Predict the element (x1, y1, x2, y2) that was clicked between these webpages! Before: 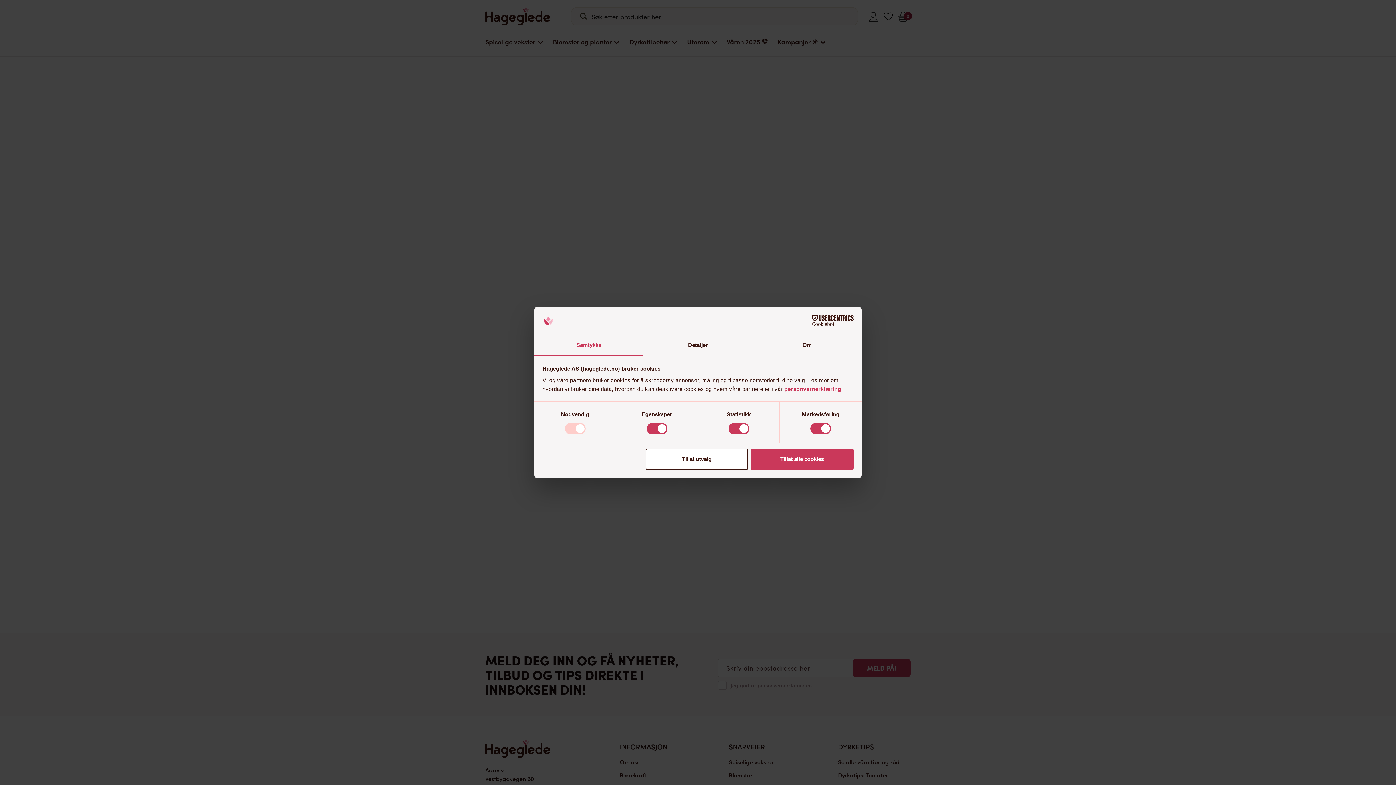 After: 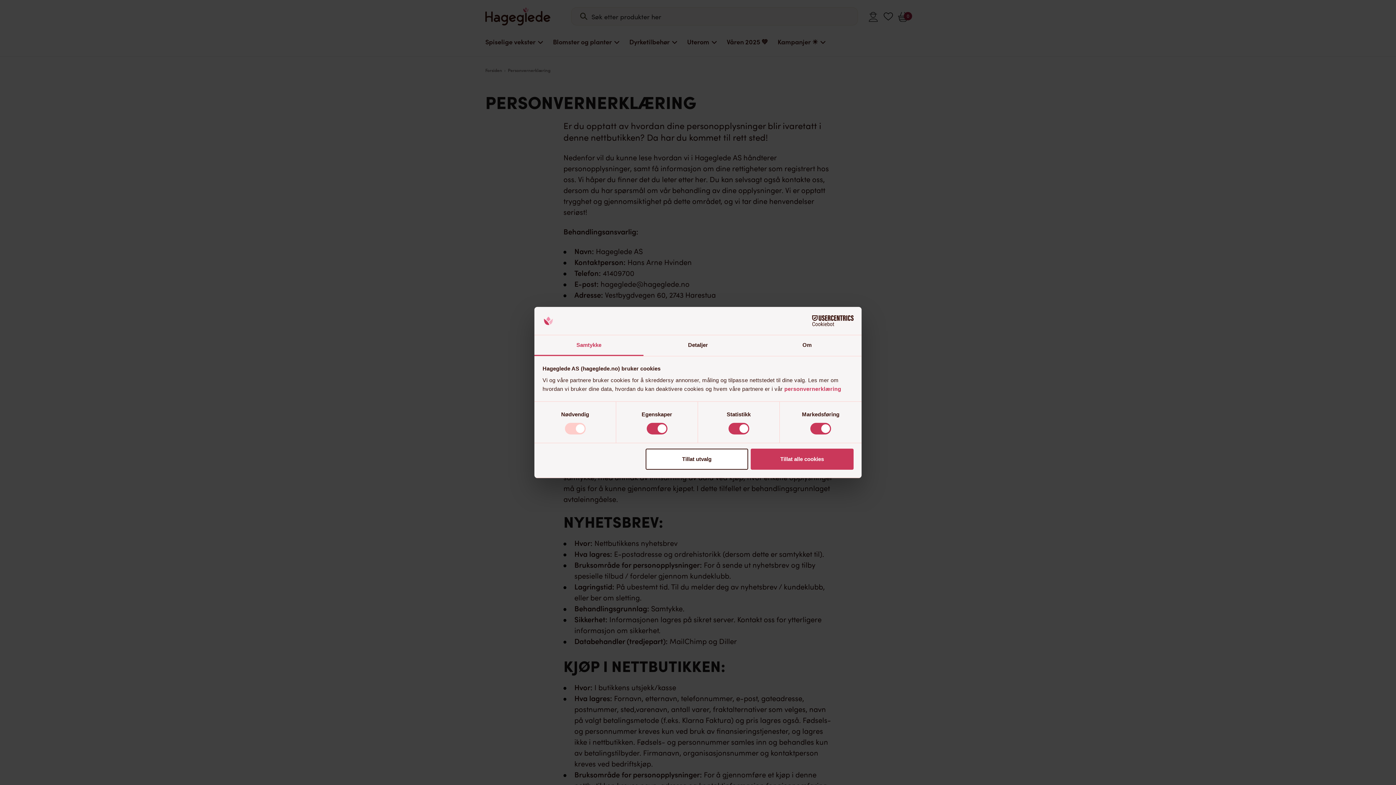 Action: bbox: (784, 385, 841, 392) label: personvernerklæring